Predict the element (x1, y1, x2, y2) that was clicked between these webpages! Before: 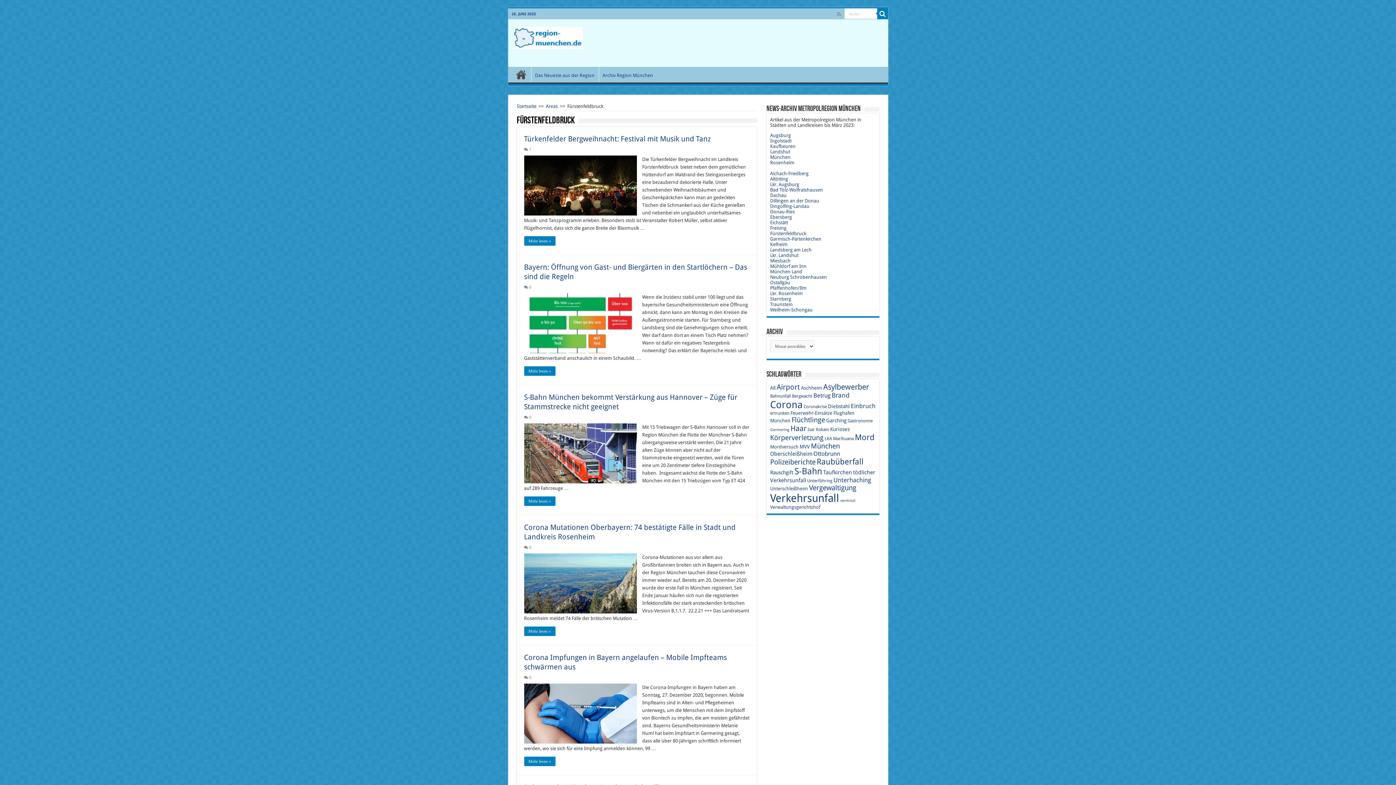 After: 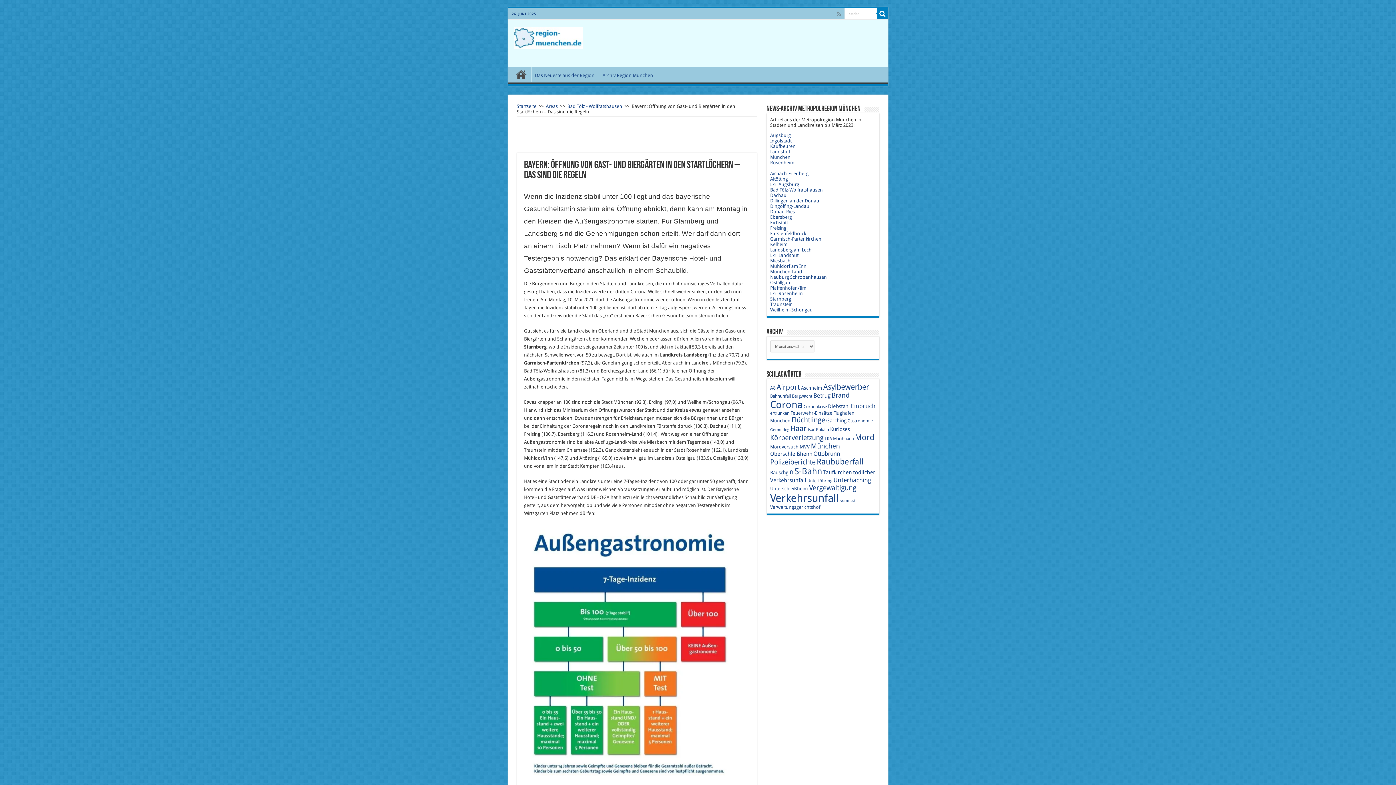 Action: label: Mehr lesen » bbox: (524, 366, 555, 376)